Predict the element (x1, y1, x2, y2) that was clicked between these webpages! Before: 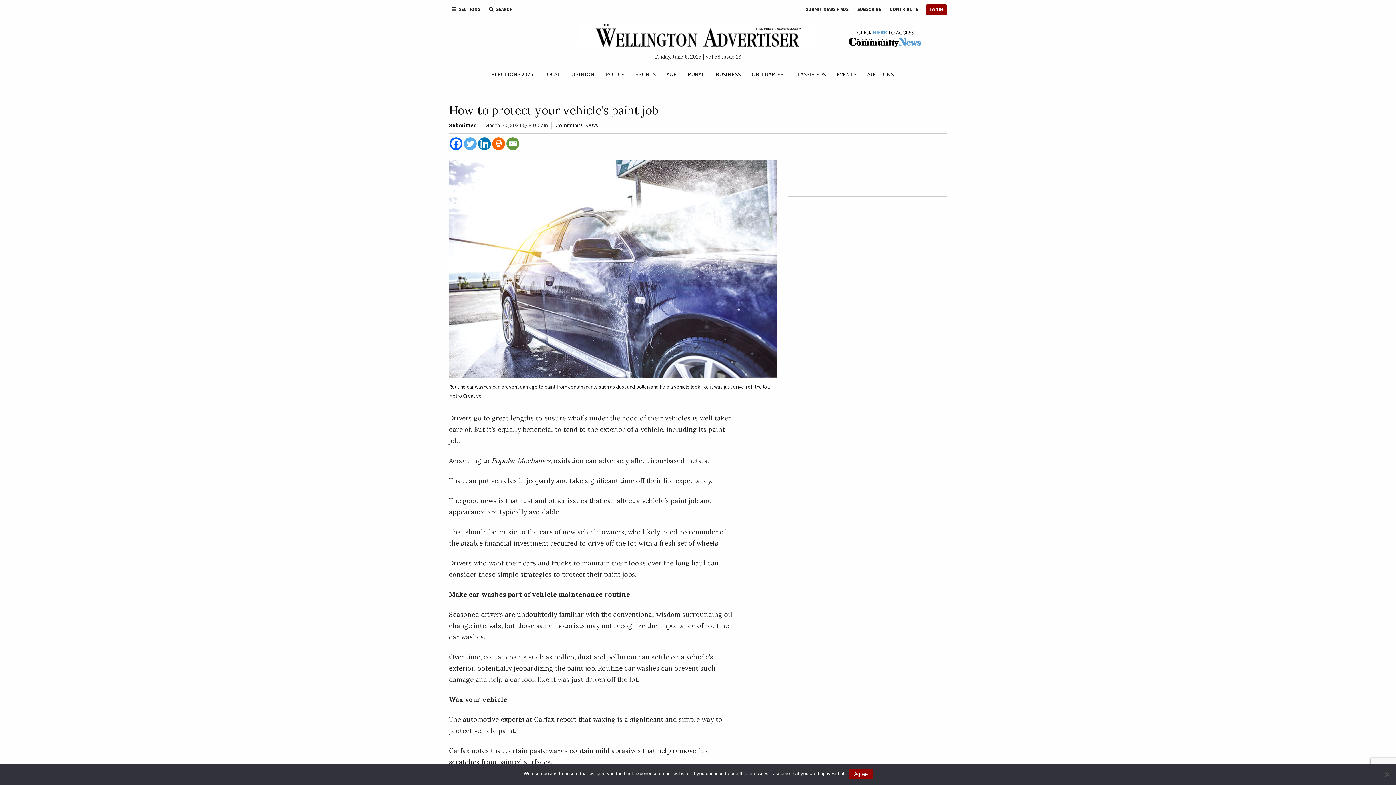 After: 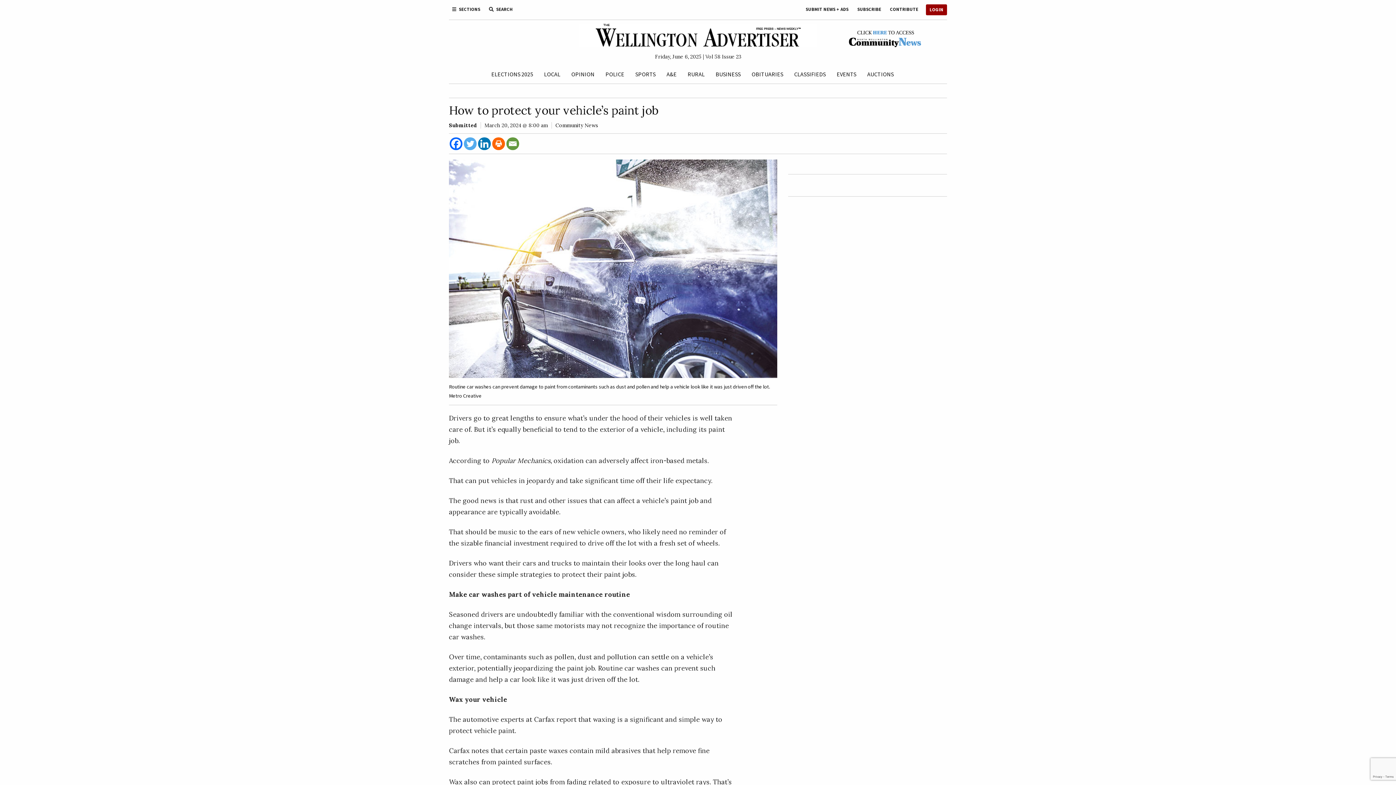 Action: bbox: (849, 769, 872, 779) label: Agree